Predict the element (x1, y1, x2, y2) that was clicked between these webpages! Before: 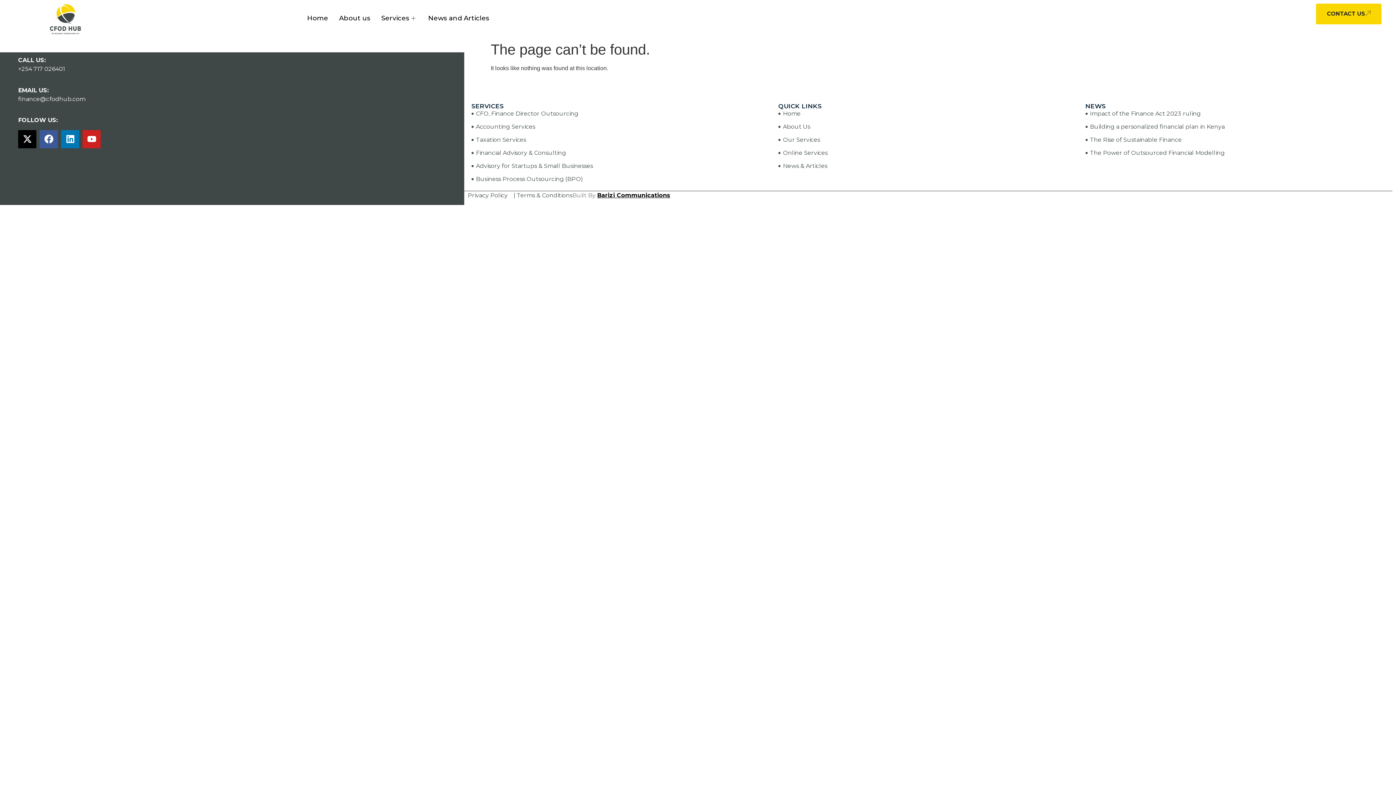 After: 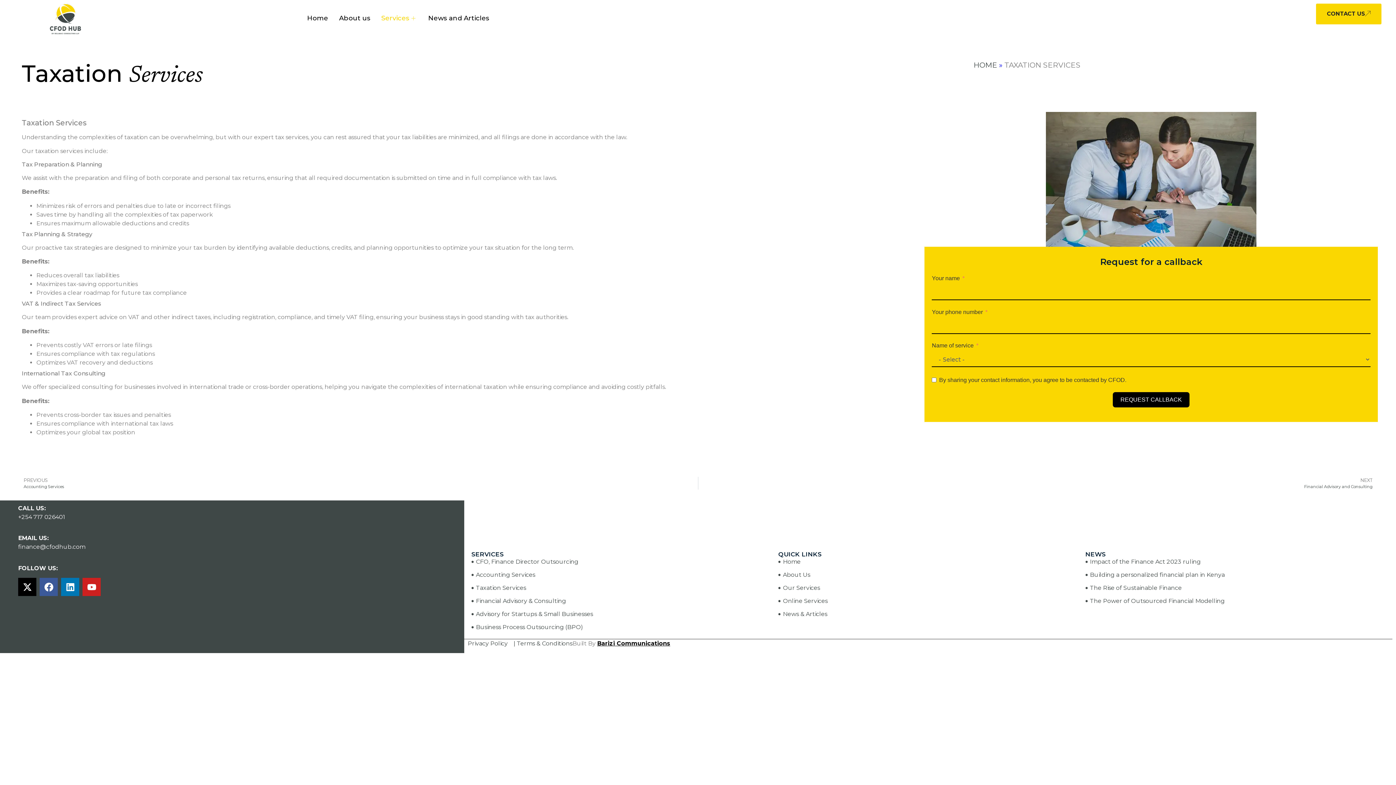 Action: label: Taxation Services bbox: (471, 135, 771, 144)